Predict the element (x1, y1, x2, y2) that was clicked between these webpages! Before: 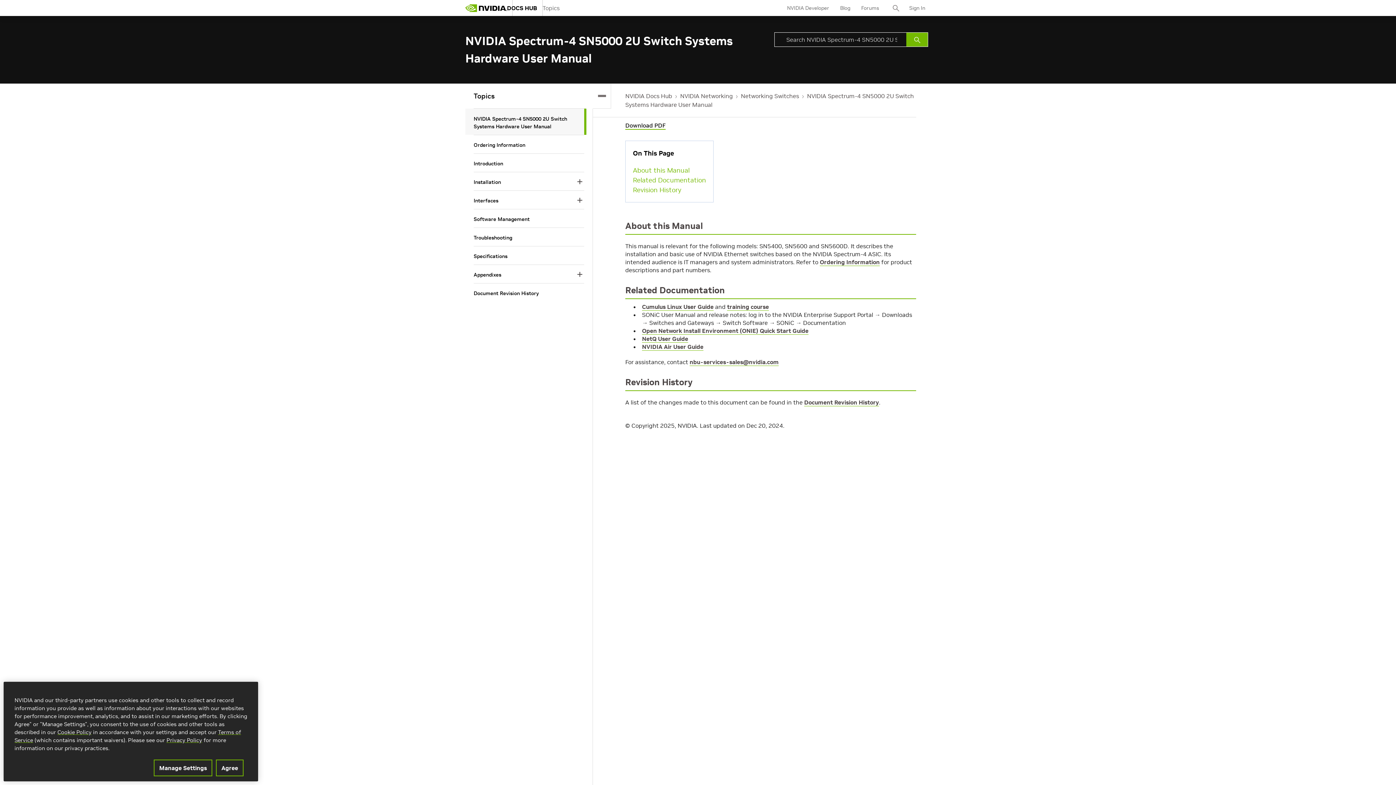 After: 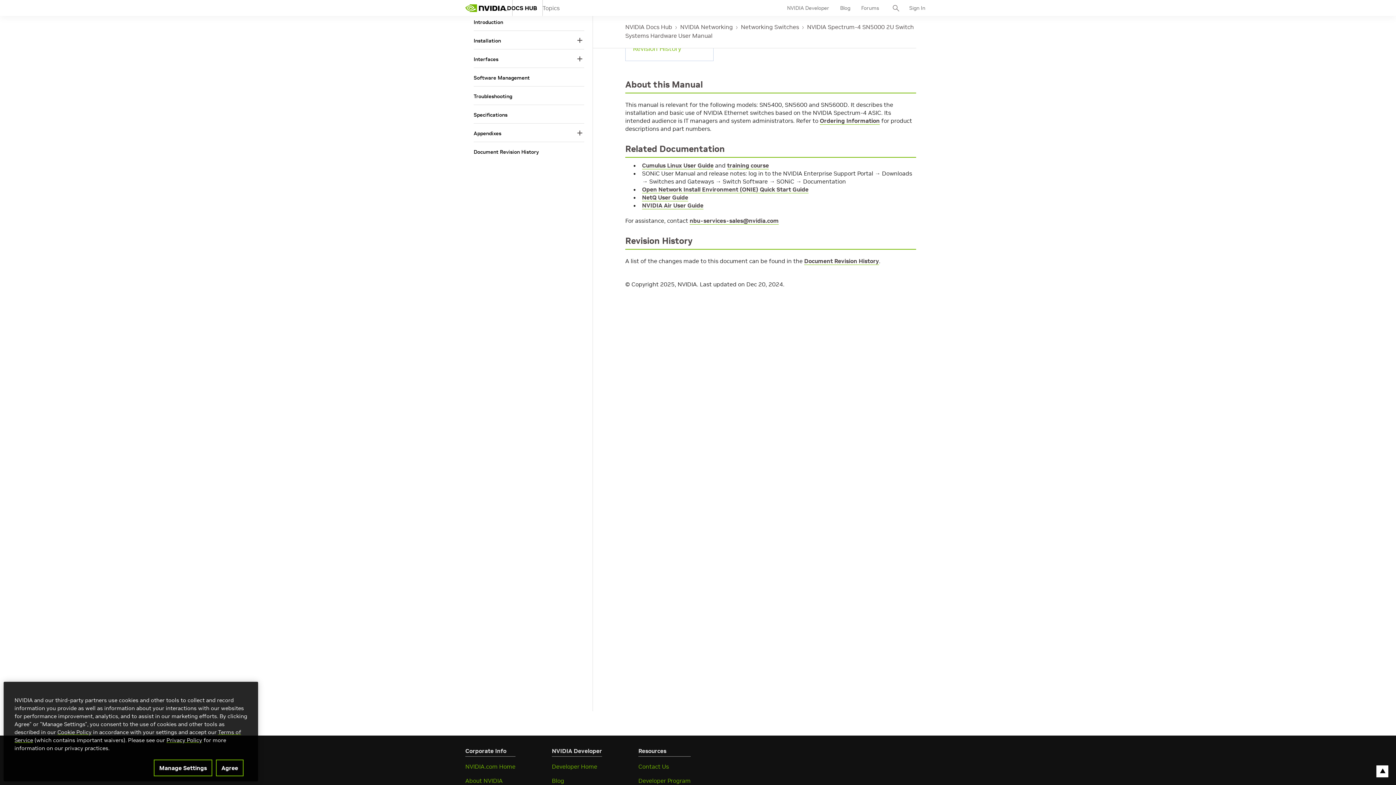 Action: label: Related Documentation bbox: (633, 175, 706, 185)